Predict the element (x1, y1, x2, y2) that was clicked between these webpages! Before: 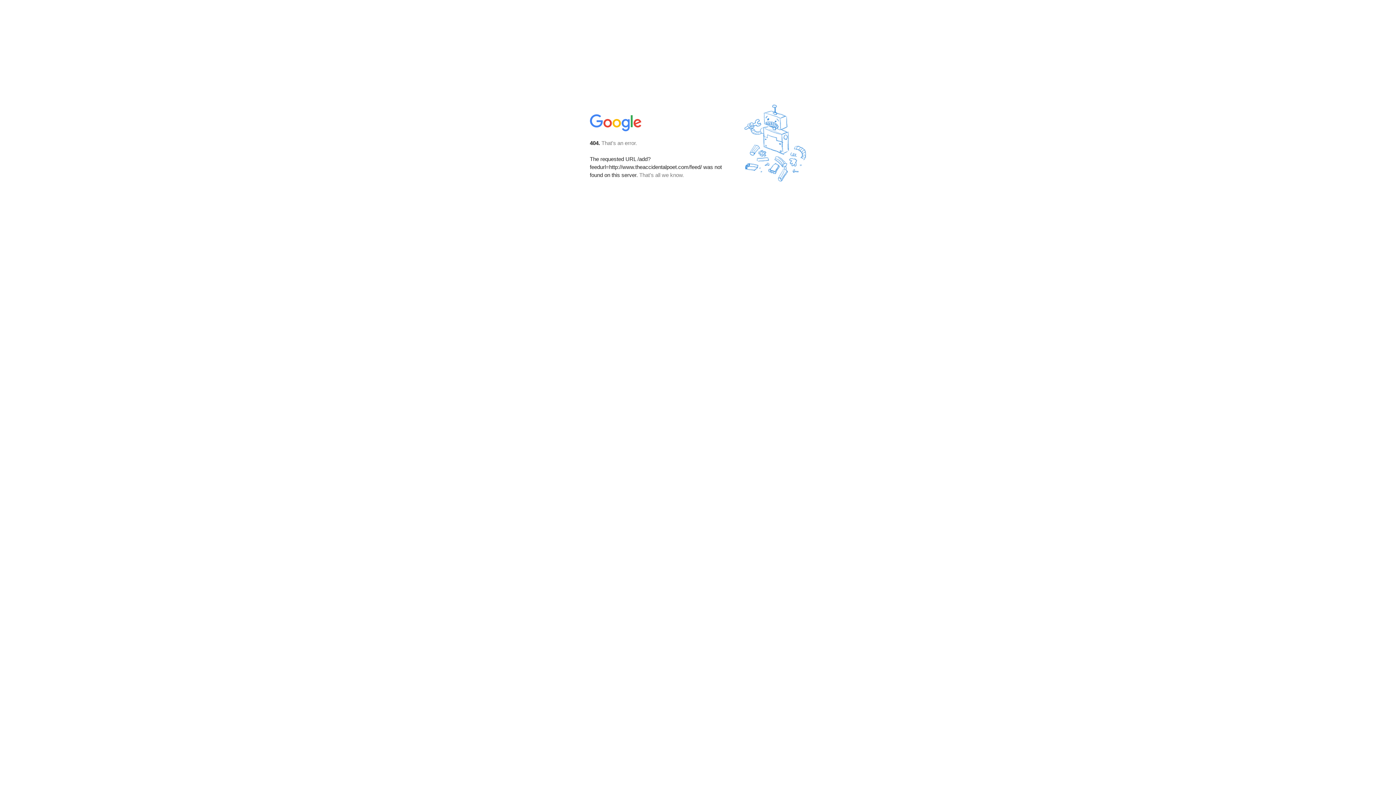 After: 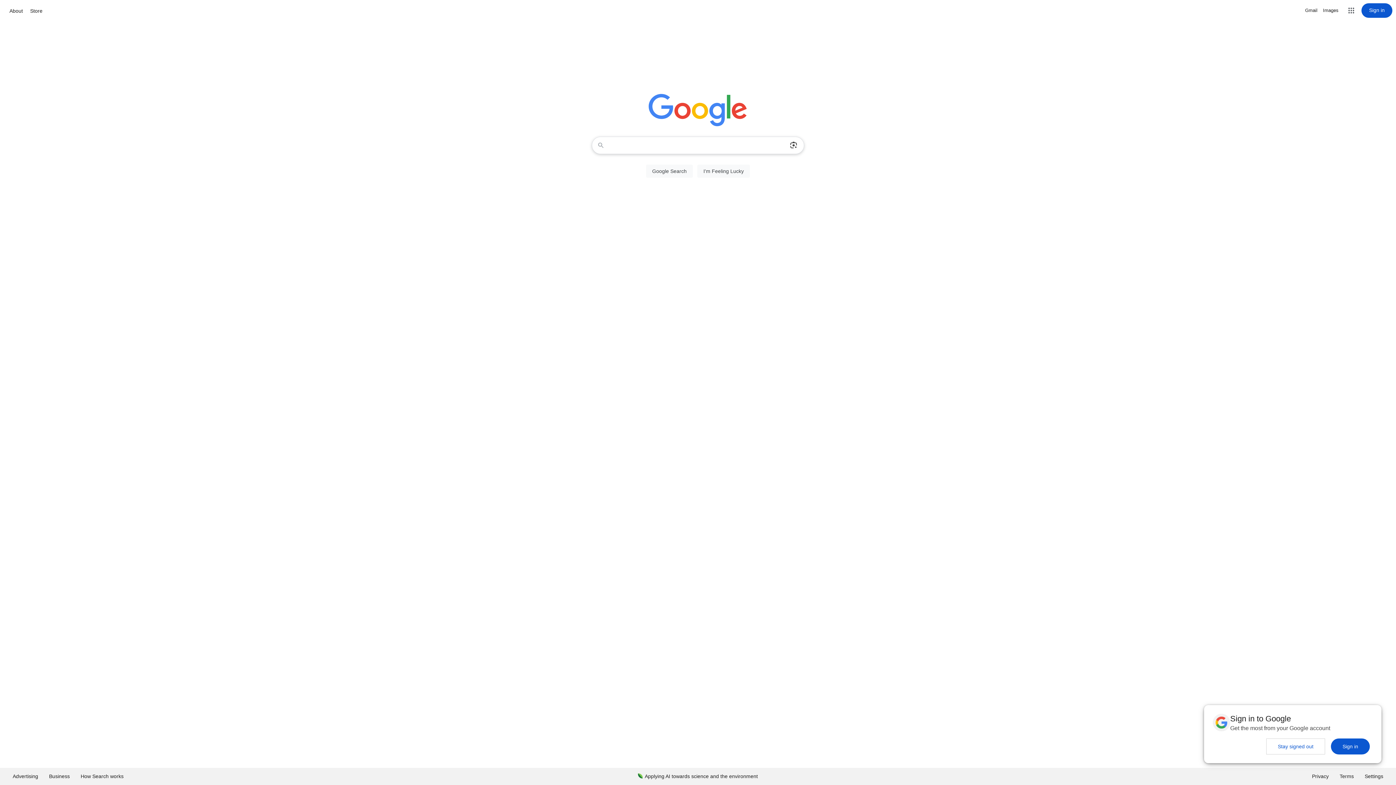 Action: bbox: (590, 127, 642, 134)